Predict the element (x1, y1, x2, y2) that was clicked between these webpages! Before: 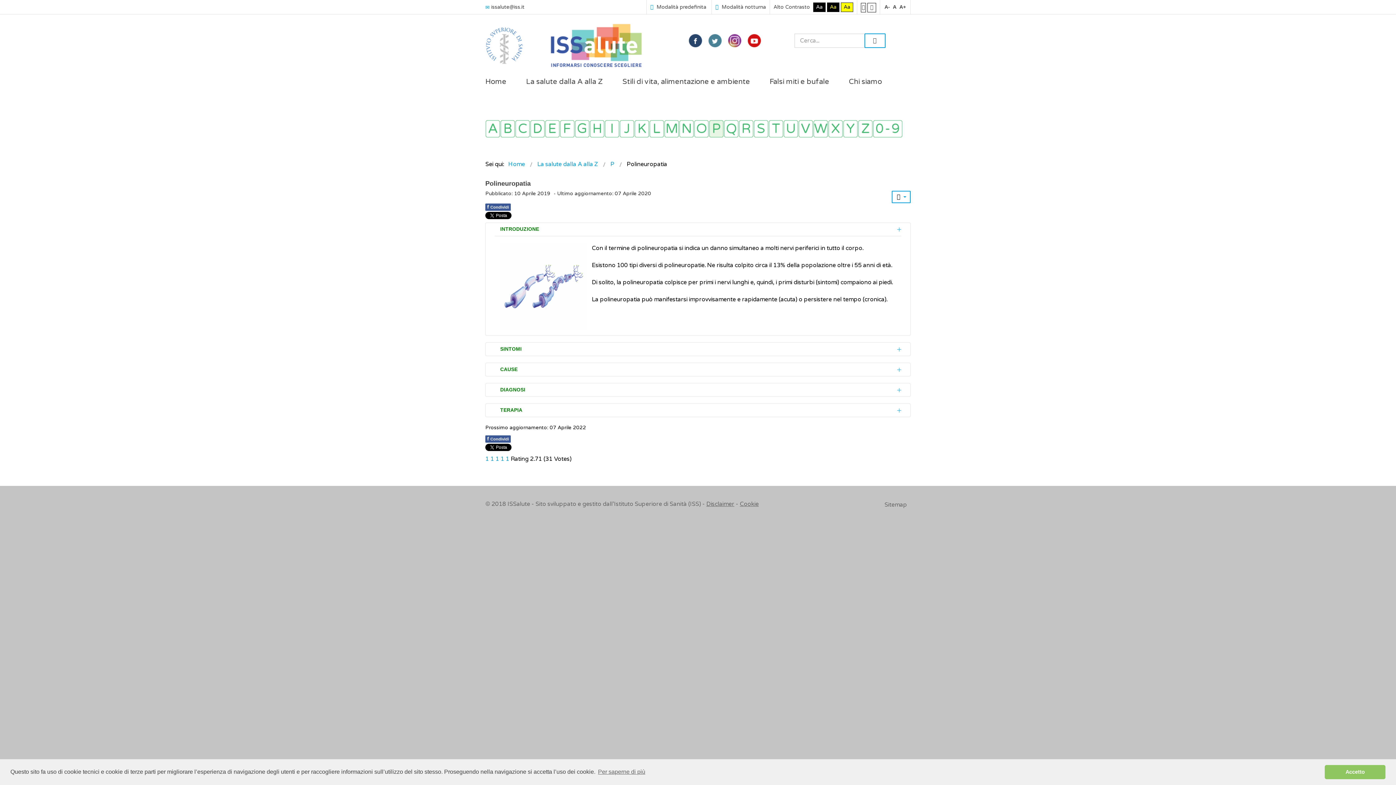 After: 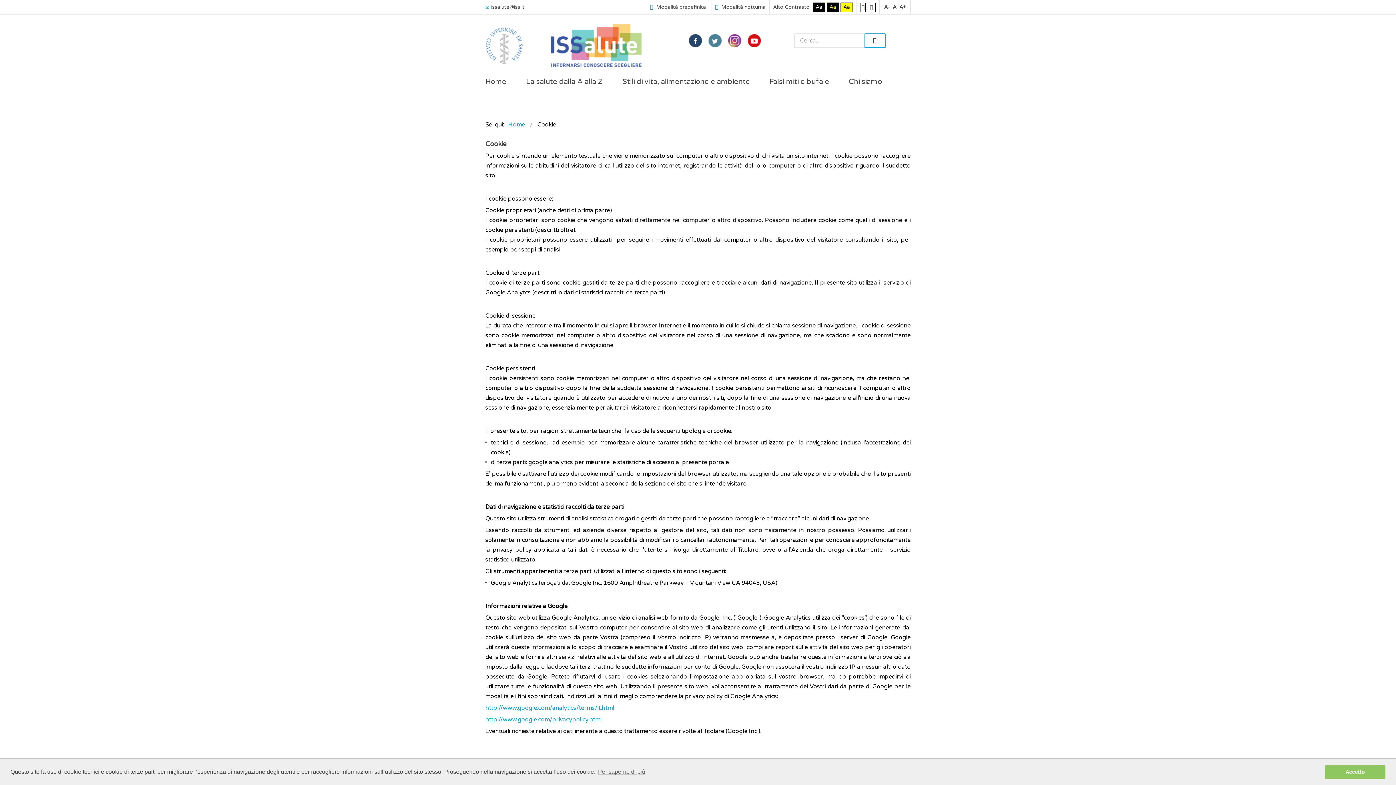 Action: bbox: (740, 500, 758, 508) label: Cookie